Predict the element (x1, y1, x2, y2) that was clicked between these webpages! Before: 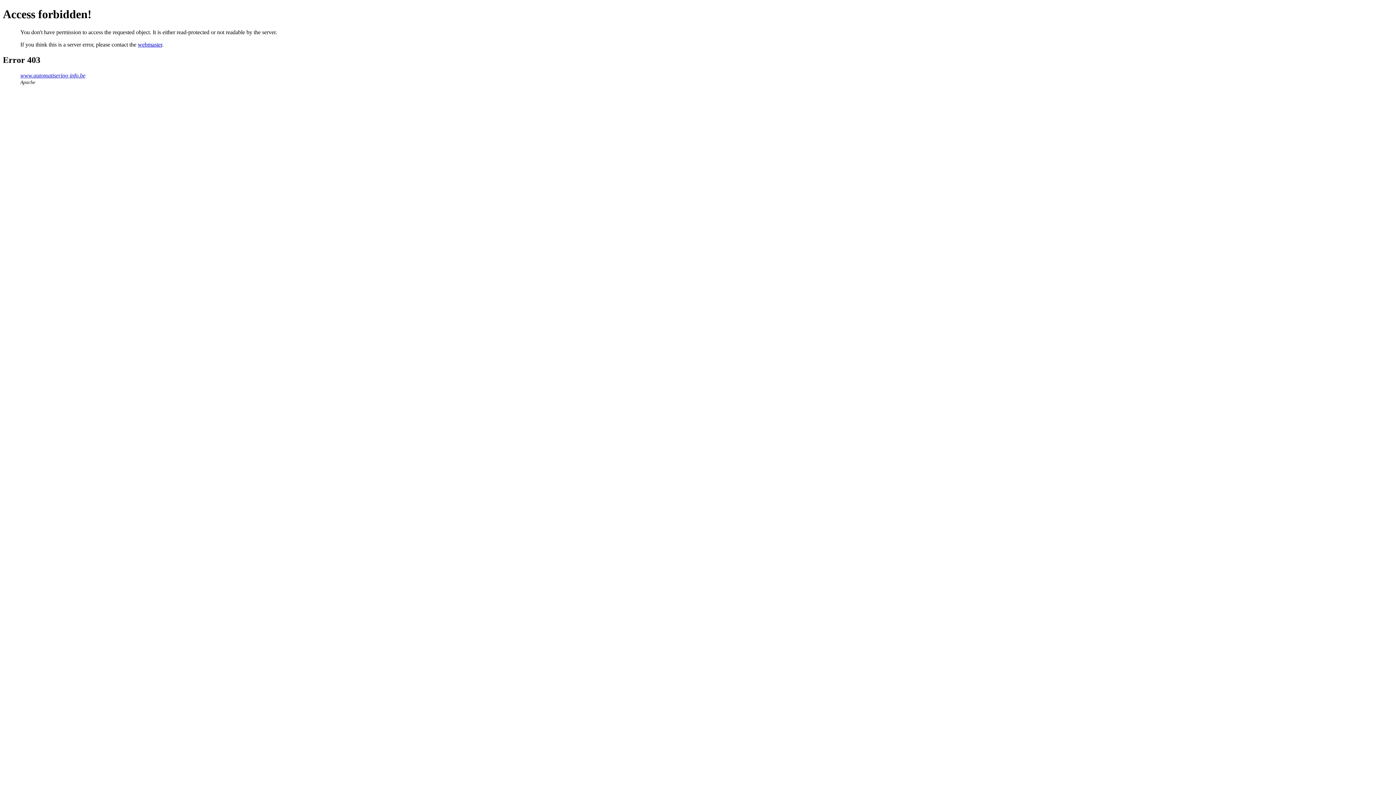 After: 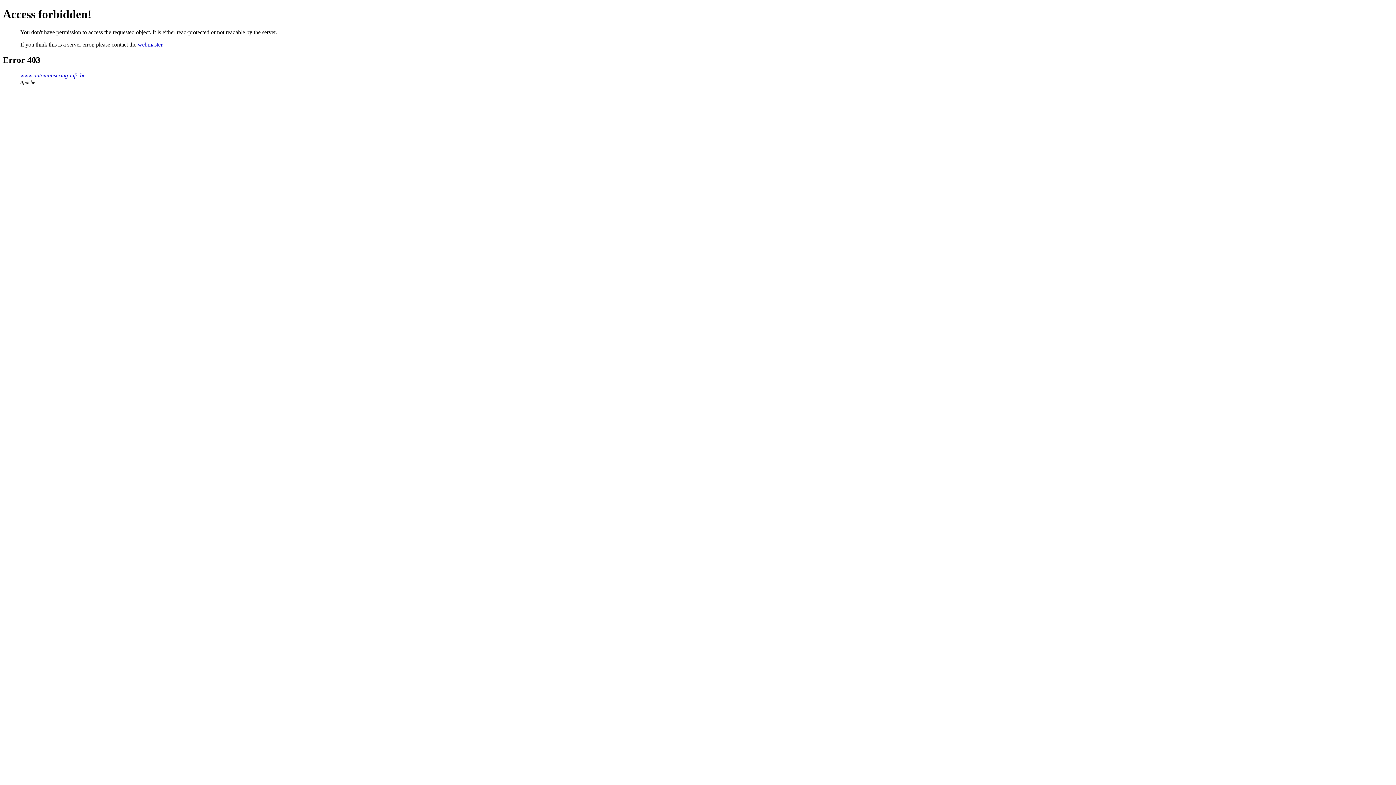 Action: bbox: (137, 41, 162, 47) label: webmaster